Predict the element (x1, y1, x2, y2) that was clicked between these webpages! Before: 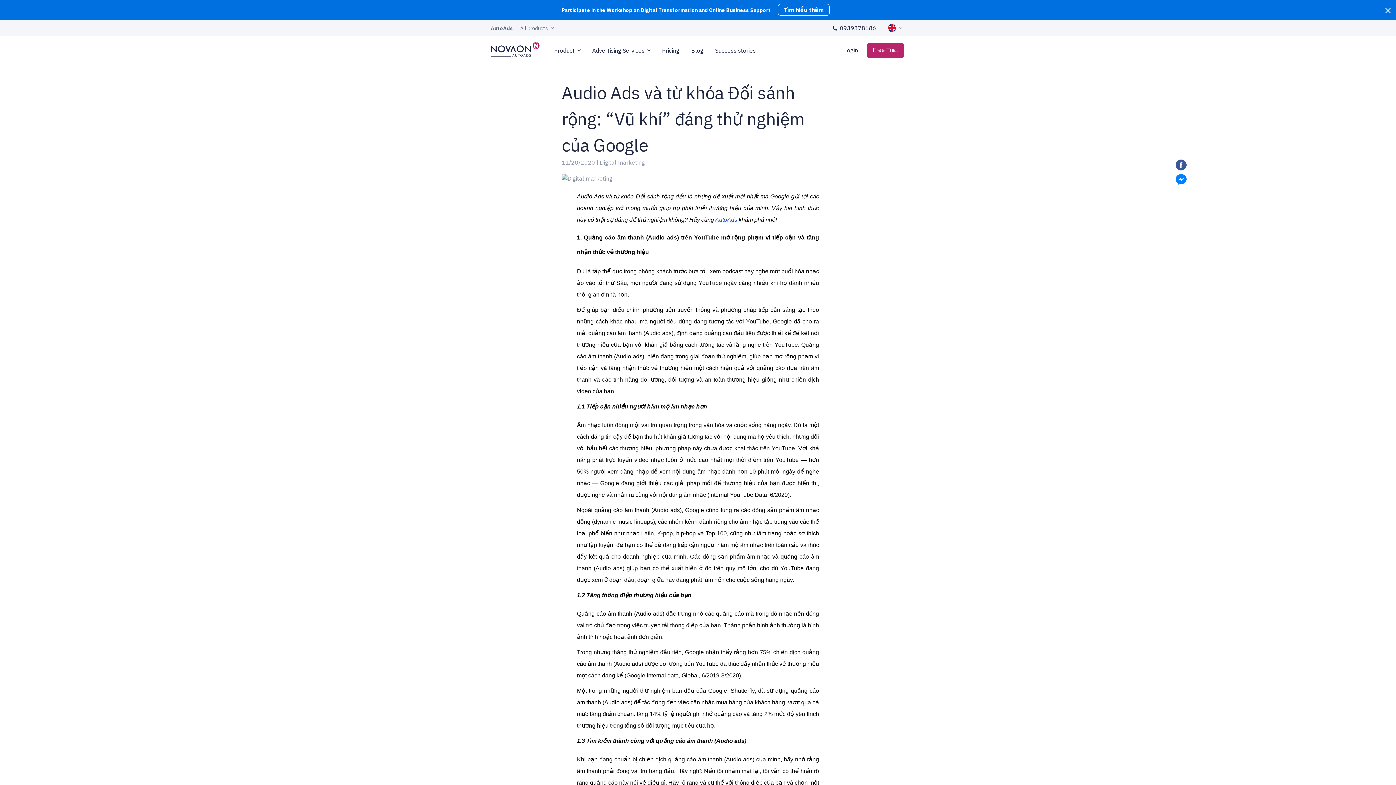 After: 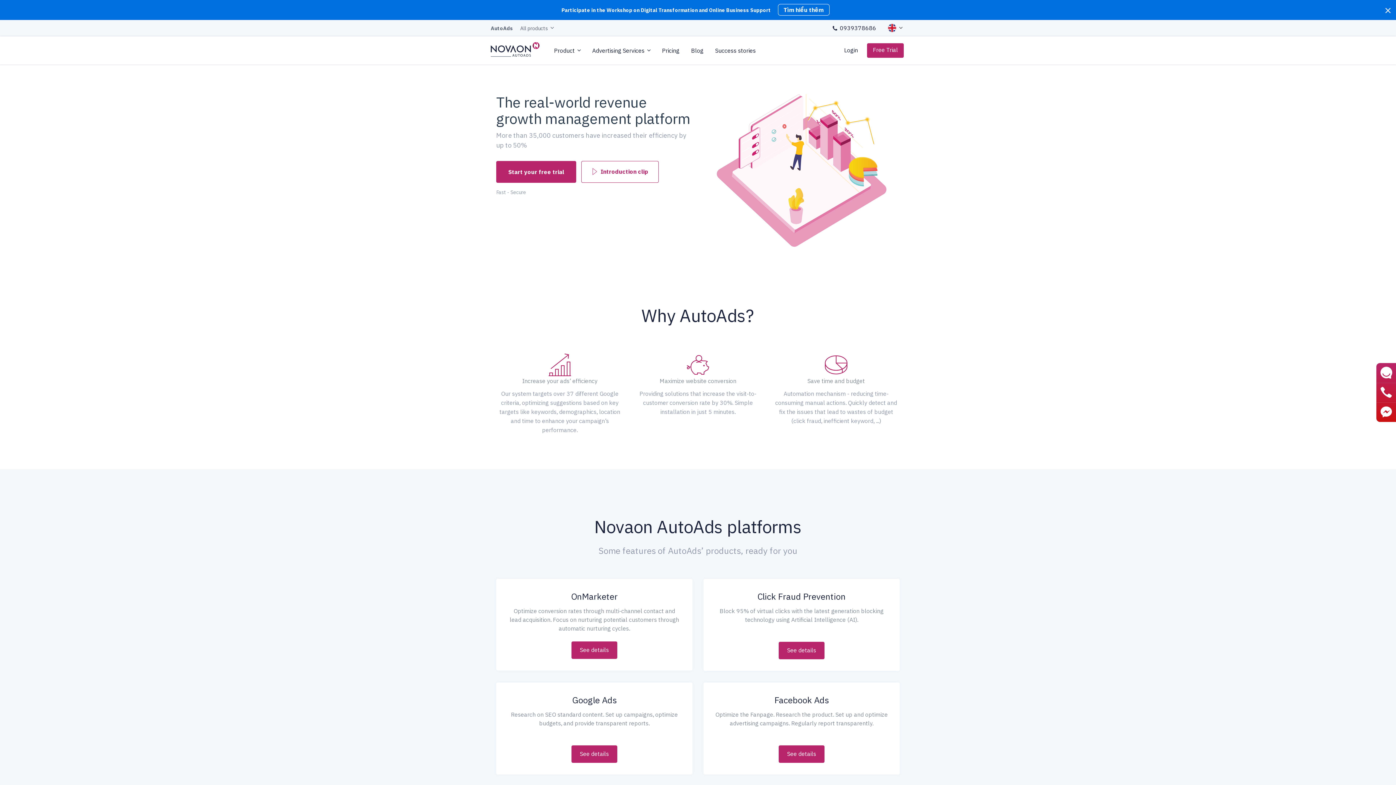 Action: label: AutoAds bbox: (715, 216, 737, 222)